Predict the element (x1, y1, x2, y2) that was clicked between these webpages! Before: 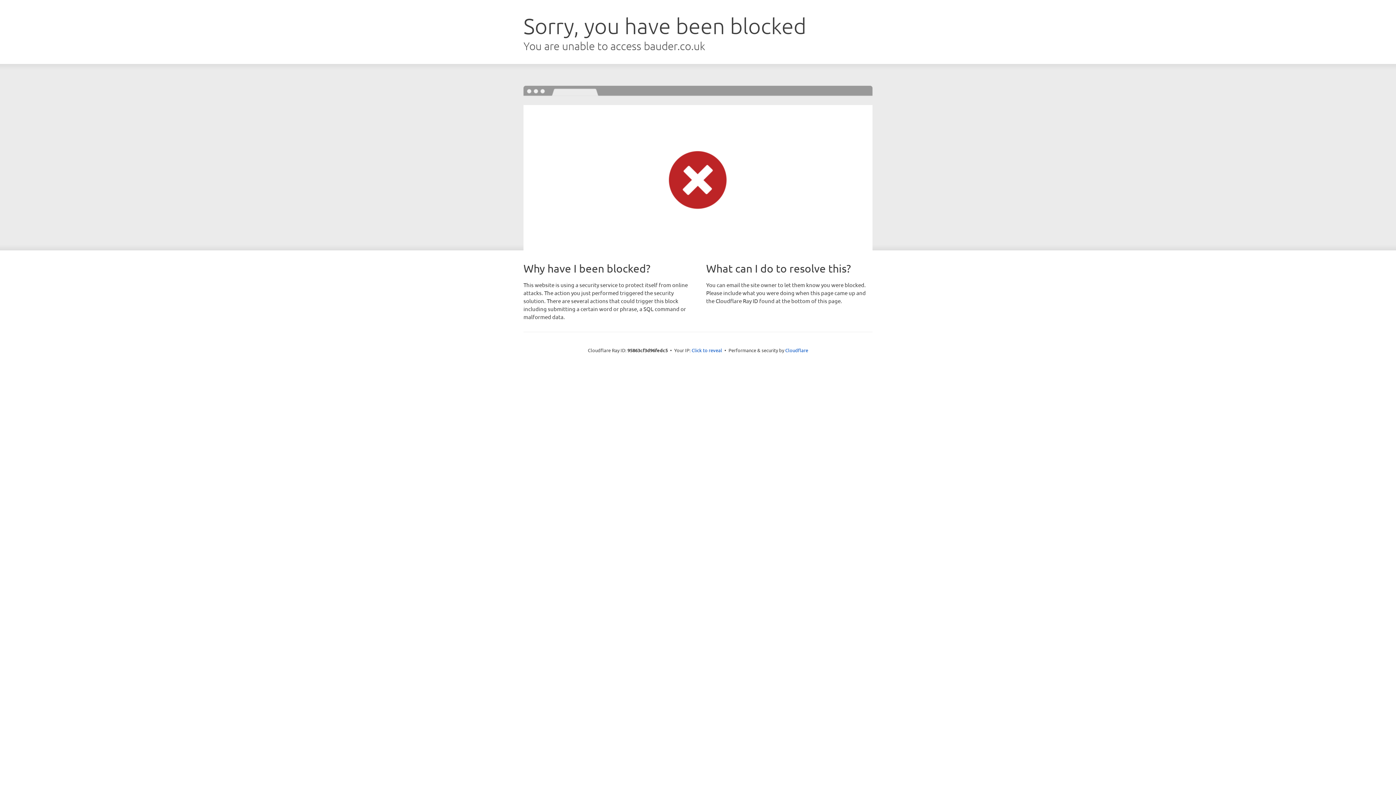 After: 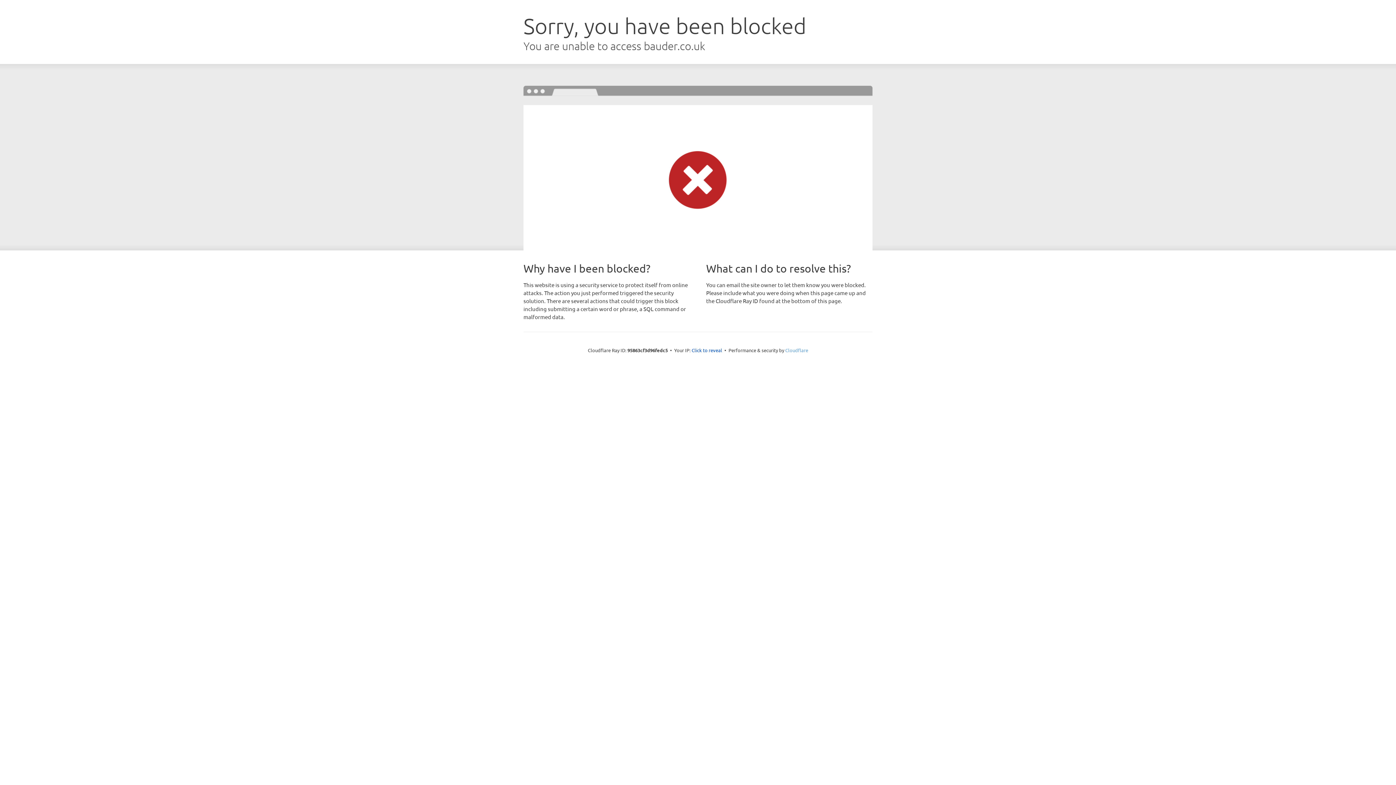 Action: label: Cloudflare bbox: (785, 347, 808, 353)